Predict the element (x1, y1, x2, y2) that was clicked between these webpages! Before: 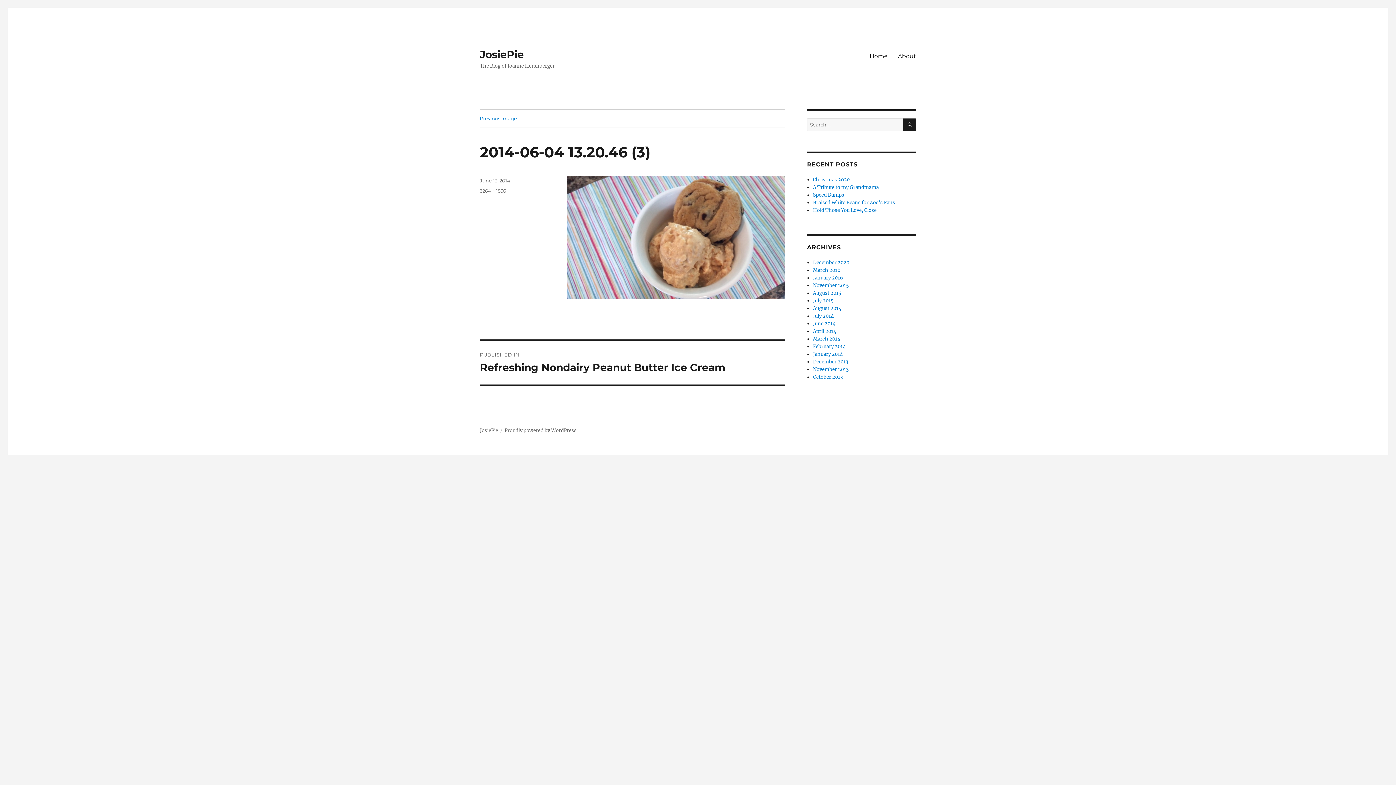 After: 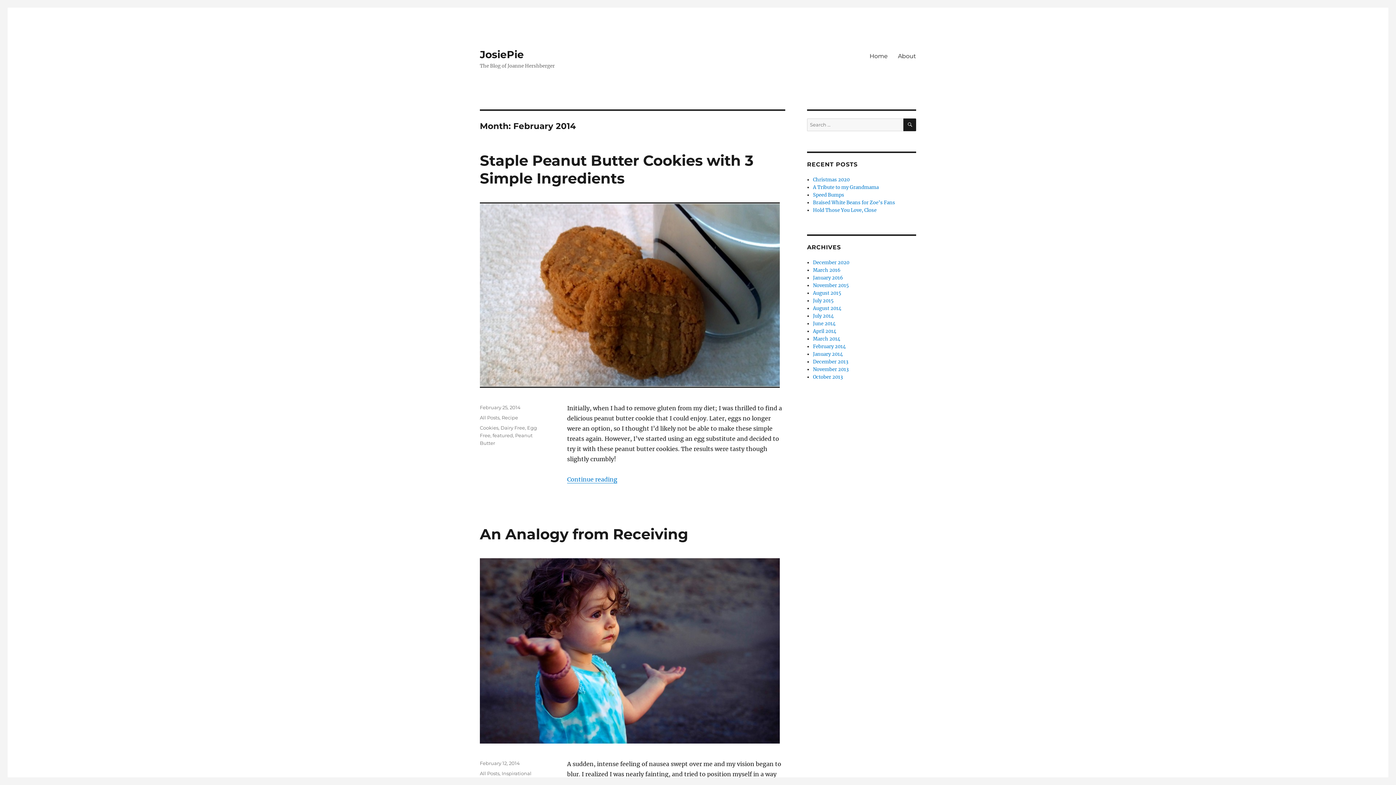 Action: label: February 2014 bbox: (813, 343, 845, 349)